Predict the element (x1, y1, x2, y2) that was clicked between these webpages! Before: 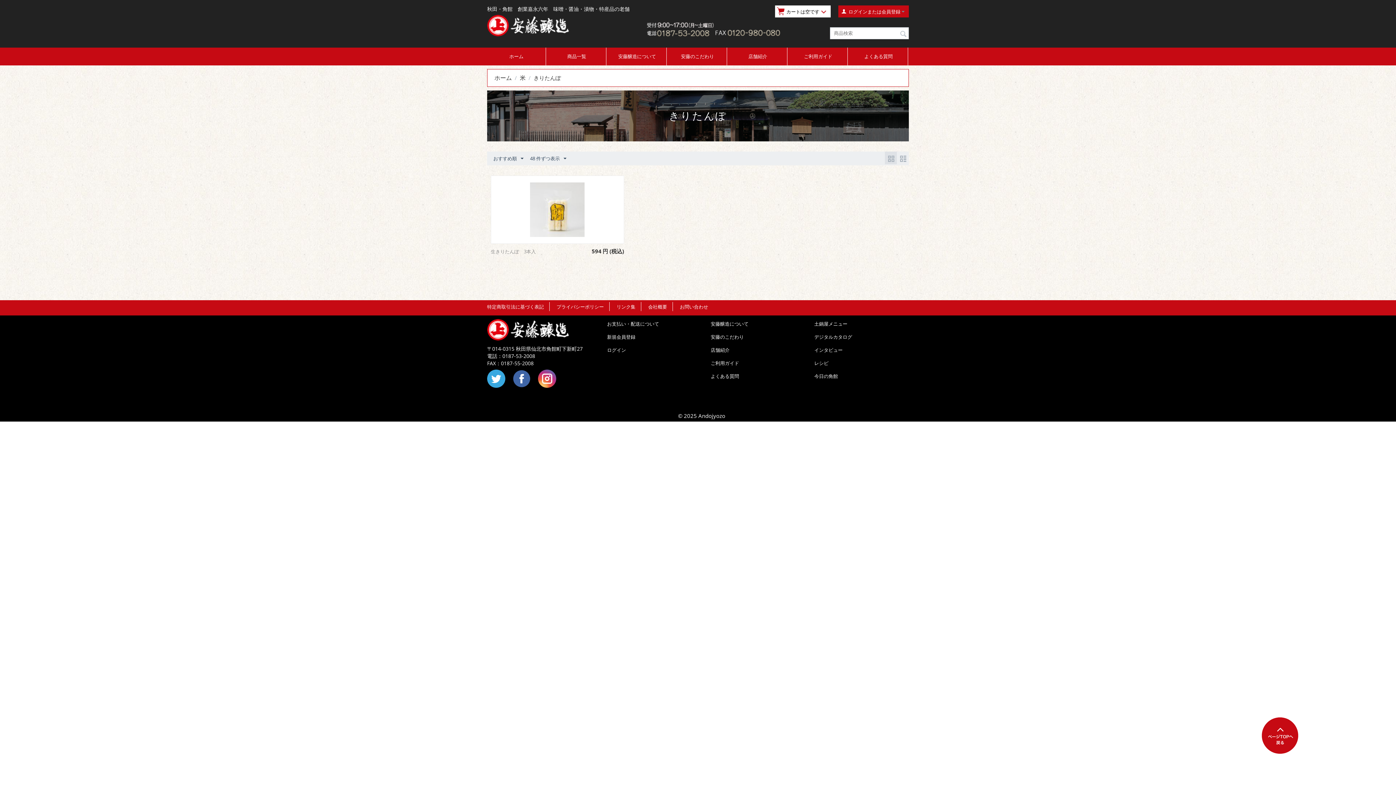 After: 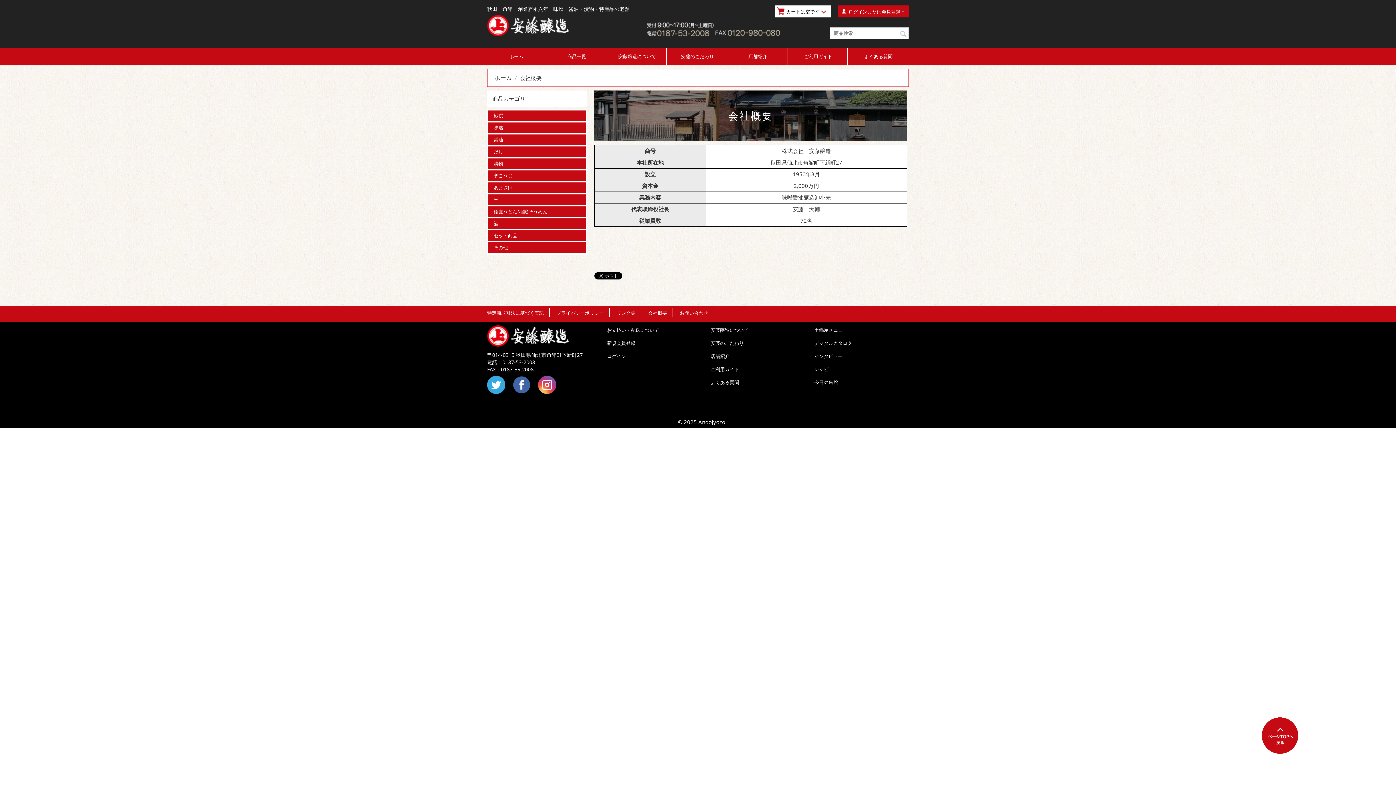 Action: label: 会社概要 bbox: (648, 303, 667, 310)